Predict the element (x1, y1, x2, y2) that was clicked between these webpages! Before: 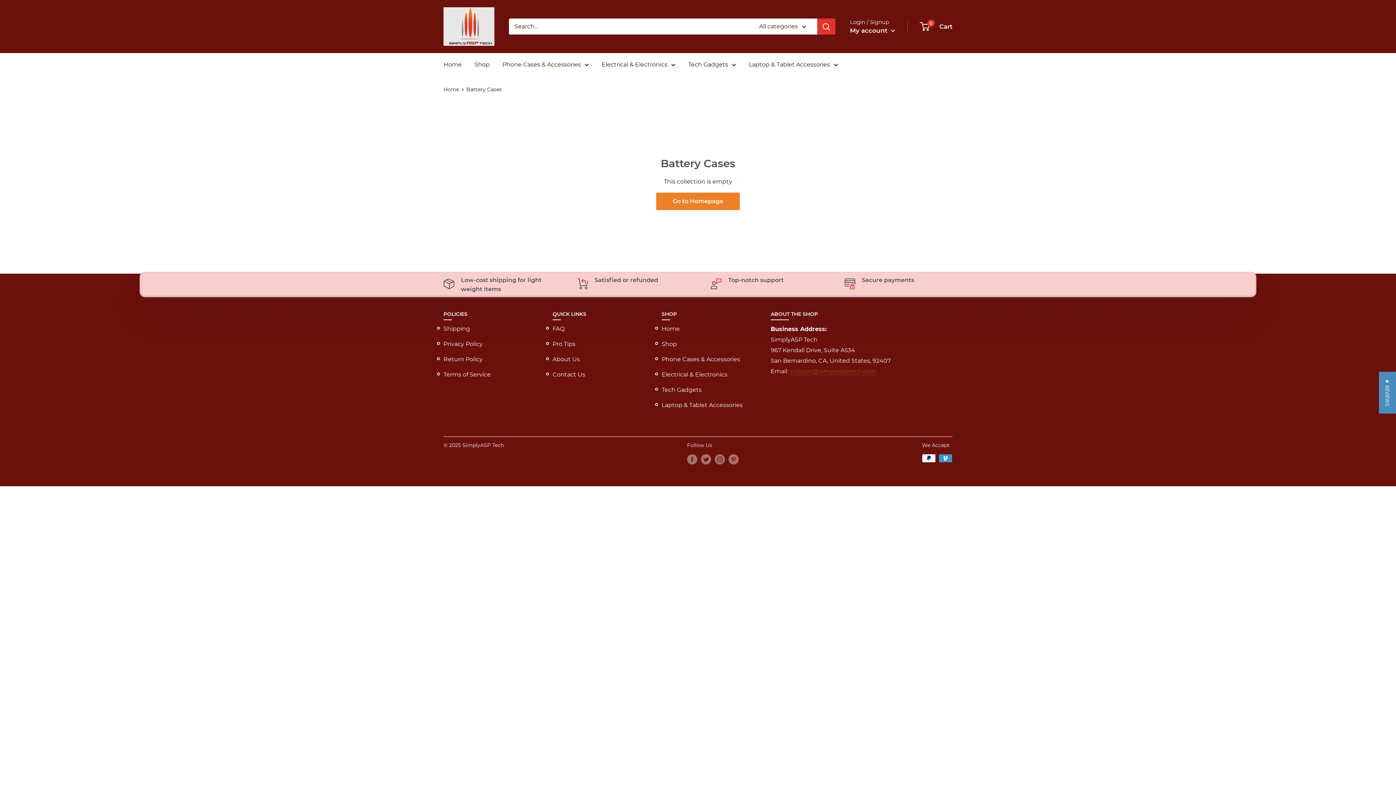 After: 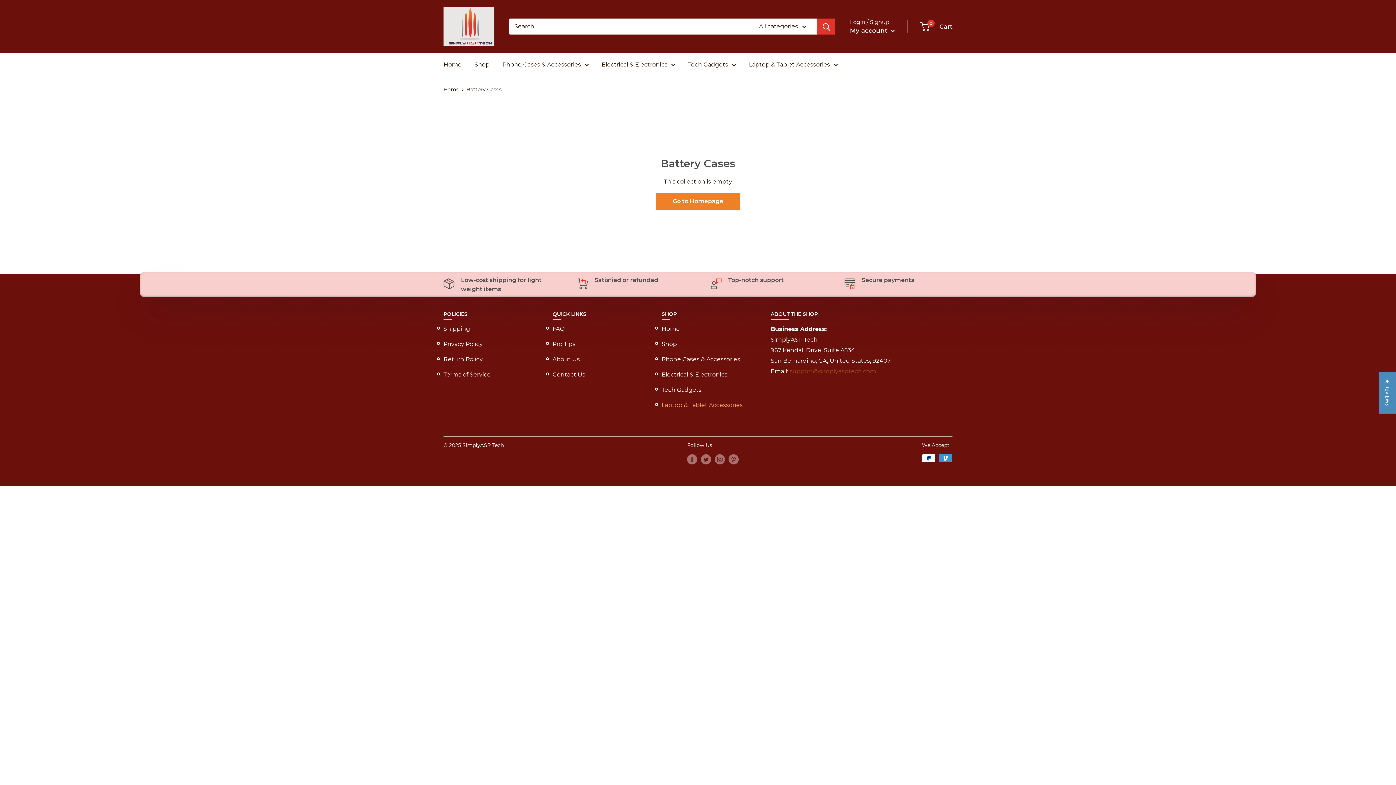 Action: bbox: (661, 399, 745, 411) label: Laptop & Tablet Accessories